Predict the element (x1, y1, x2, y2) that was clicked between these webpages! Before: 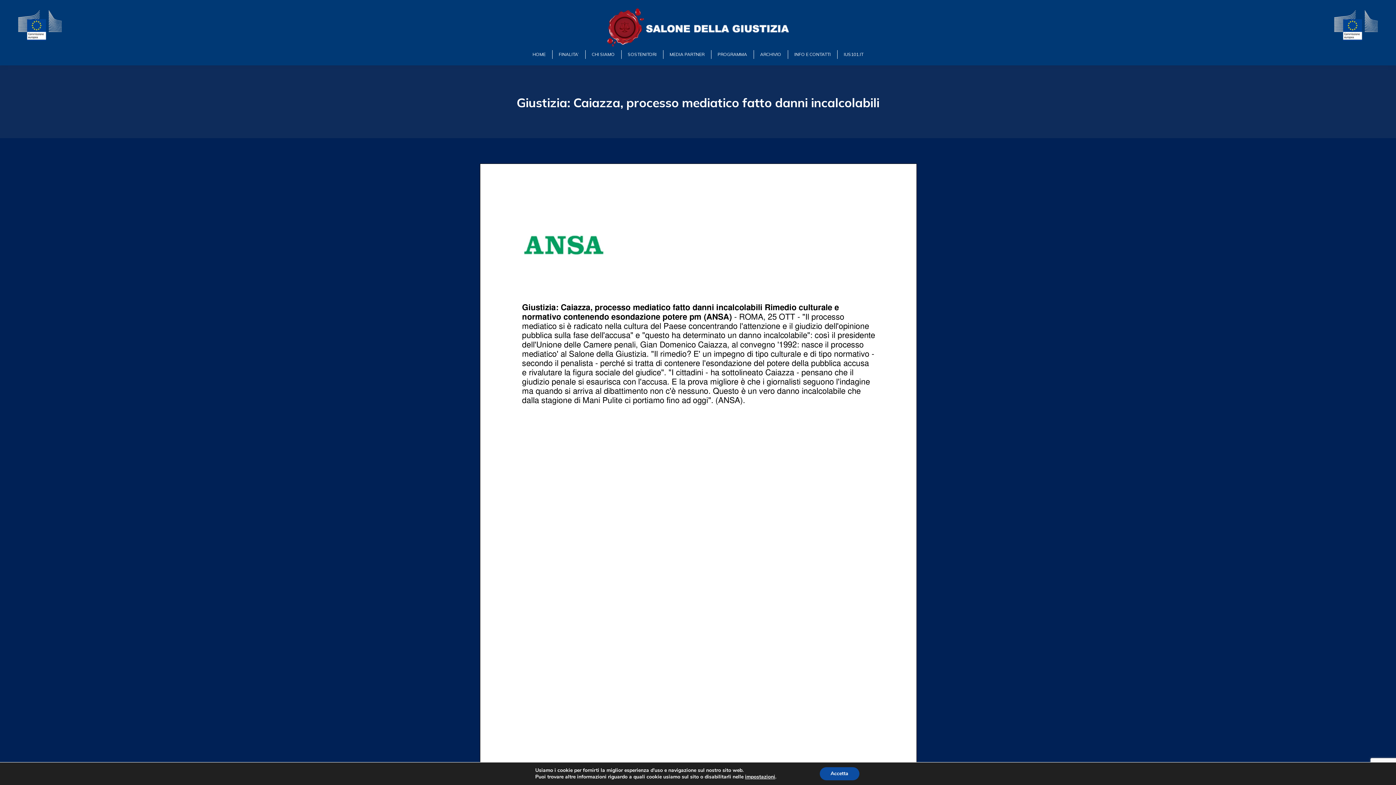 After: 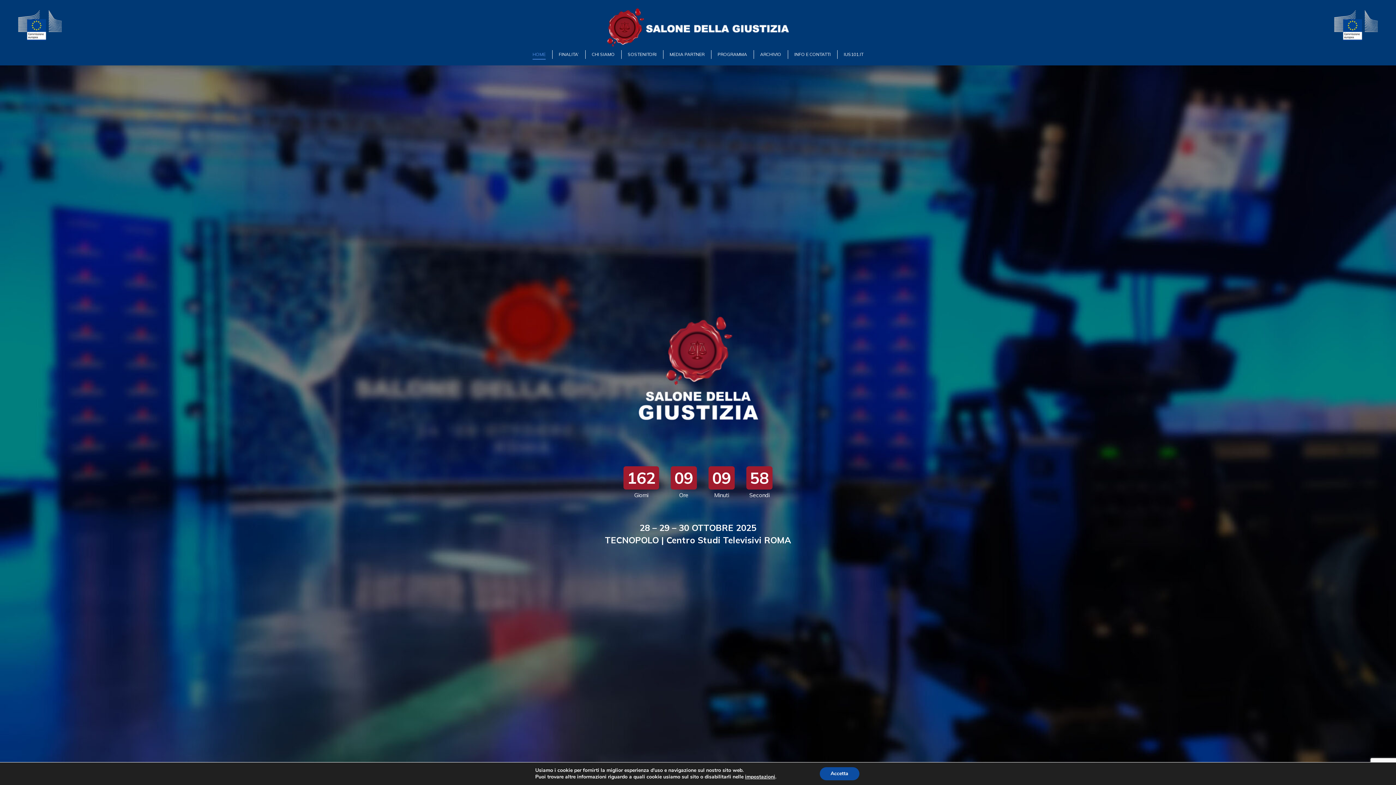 Action: bbox: (607, 8, 789, 46)